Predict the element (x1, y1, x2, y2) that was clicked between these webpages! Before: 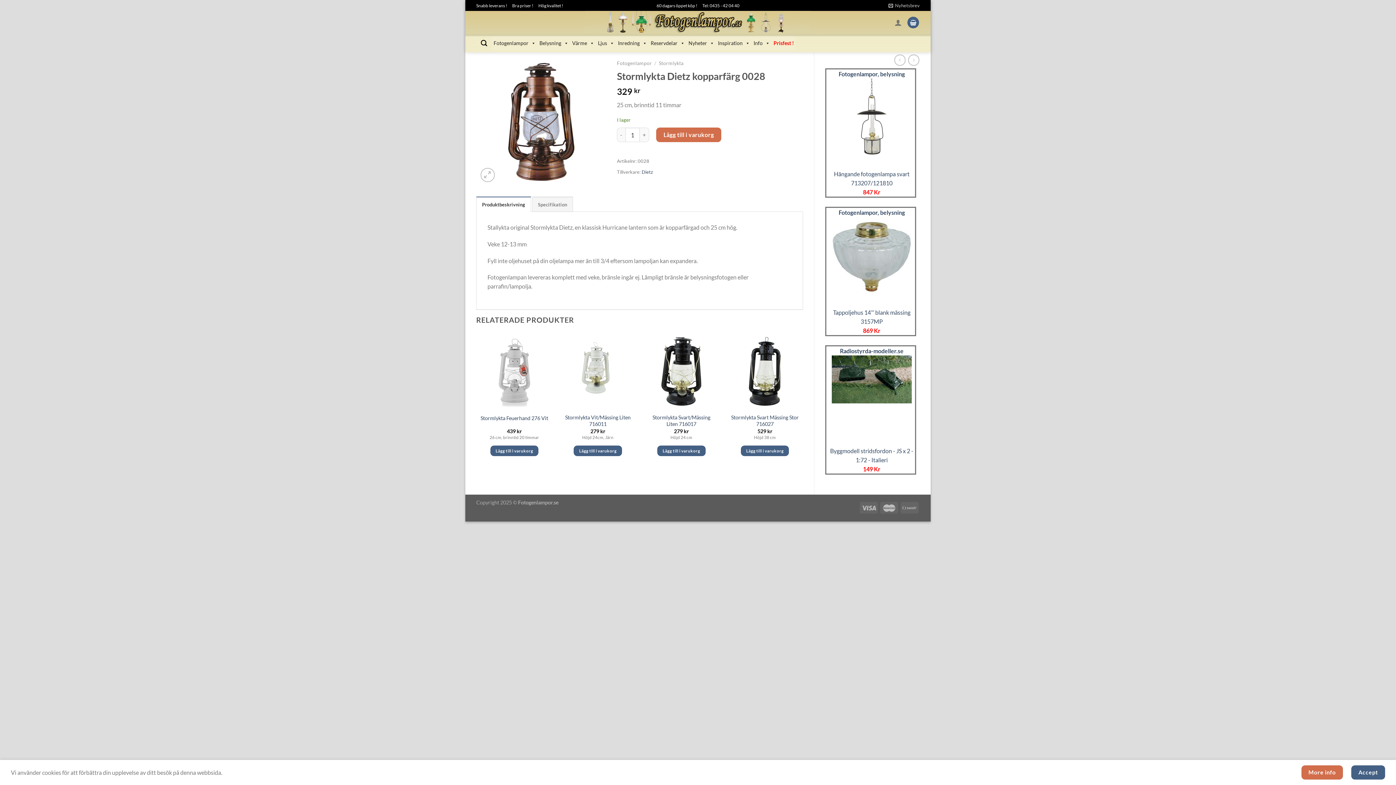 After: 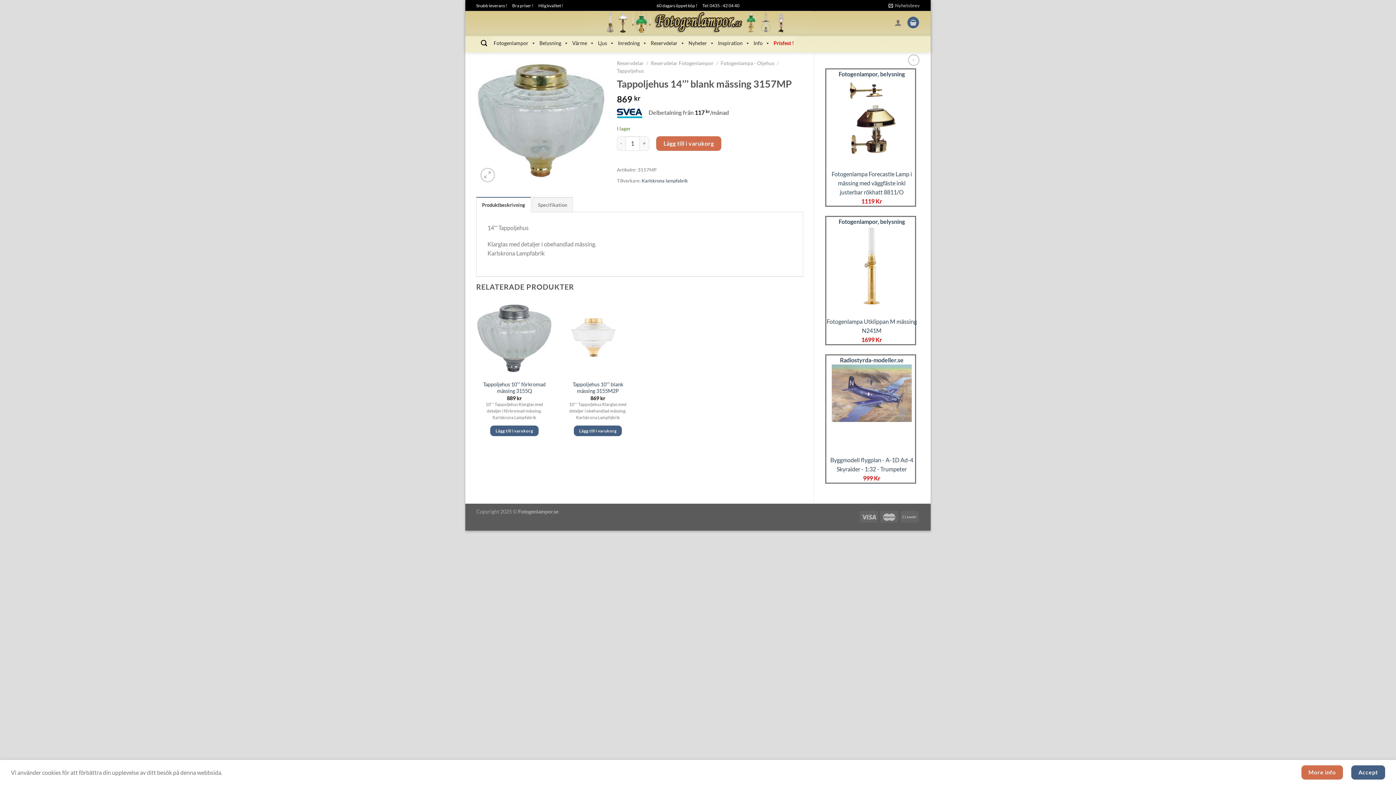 Action: label: Fotogenlampor, belysning bbox: (838, 209, 905, 215)